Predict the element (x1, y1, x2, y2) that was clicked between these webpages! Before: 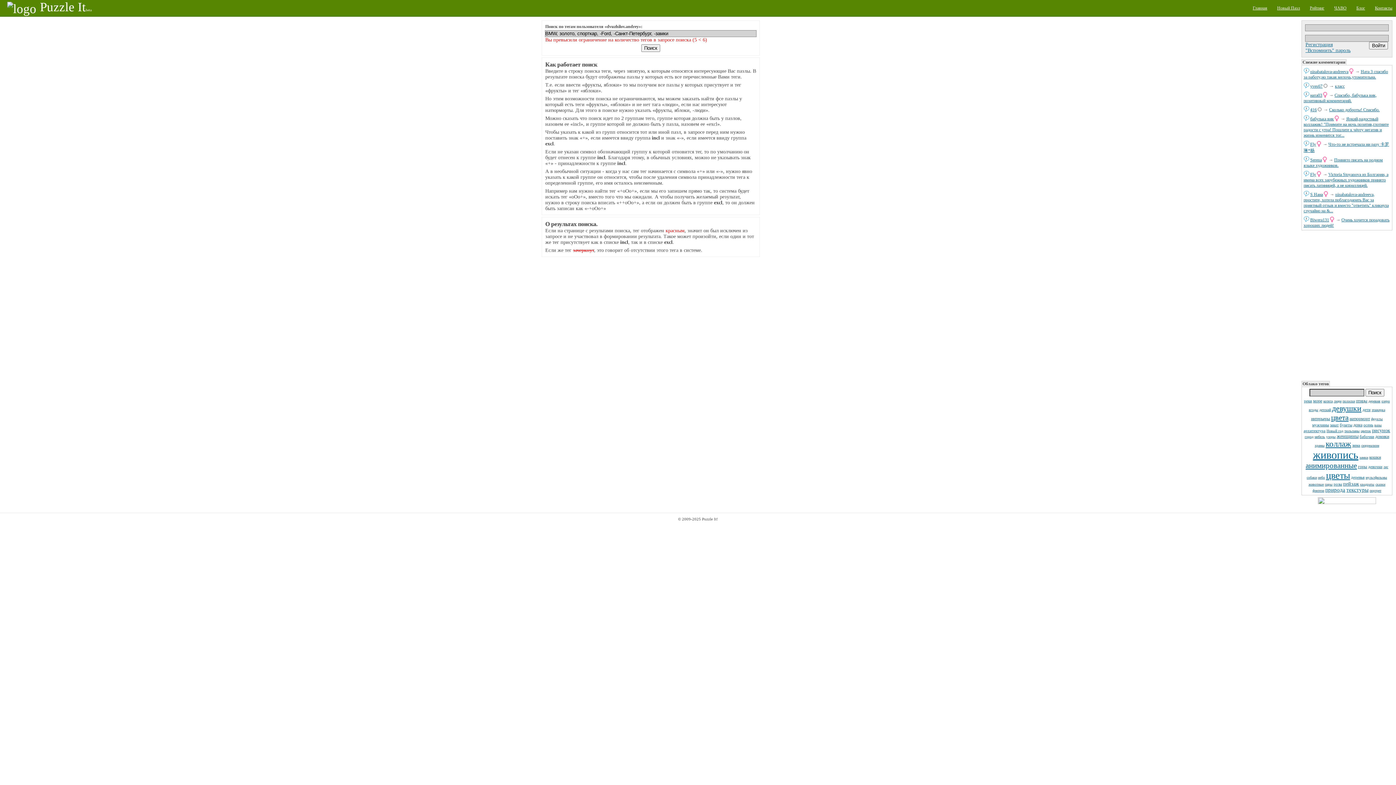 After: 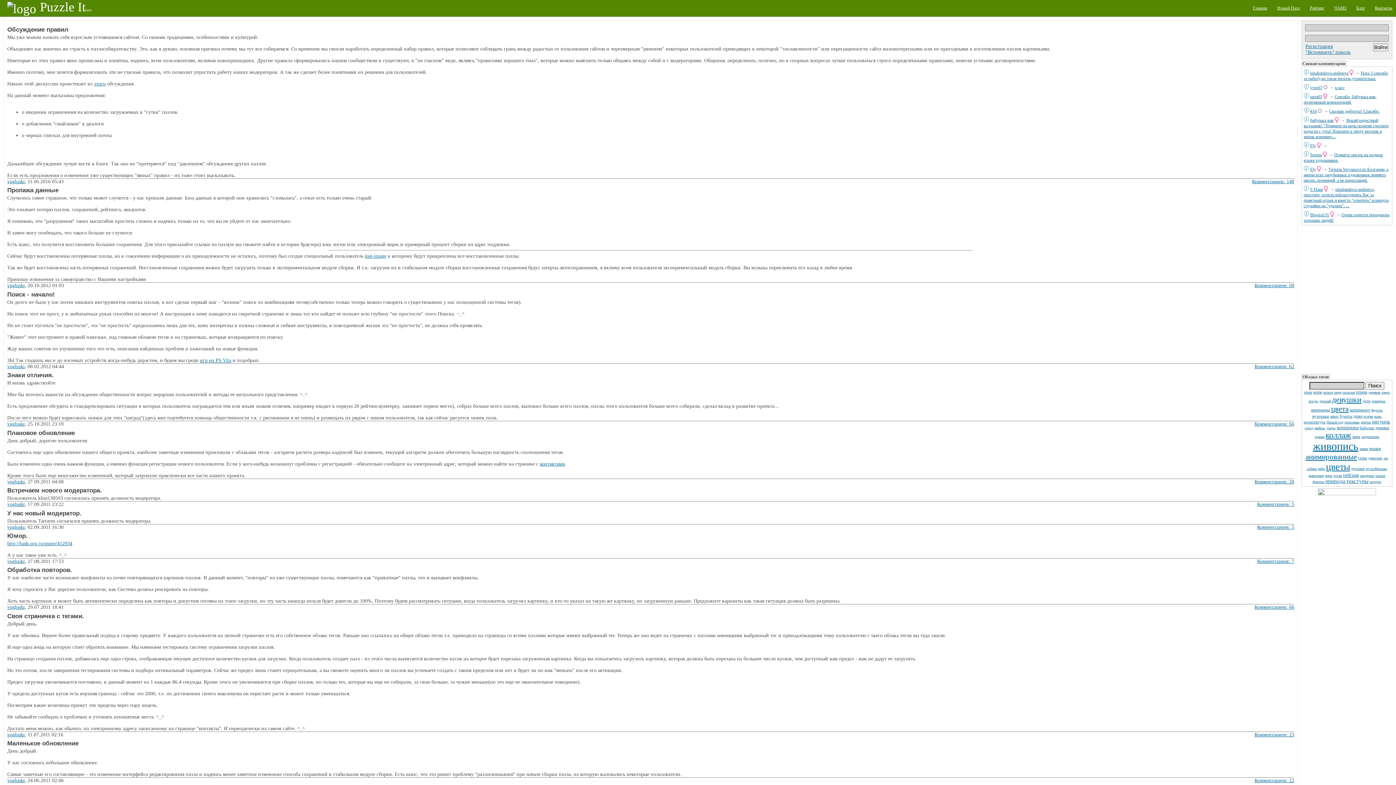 Action: label: Блог bbox: (1356, 5, 1365, 10)